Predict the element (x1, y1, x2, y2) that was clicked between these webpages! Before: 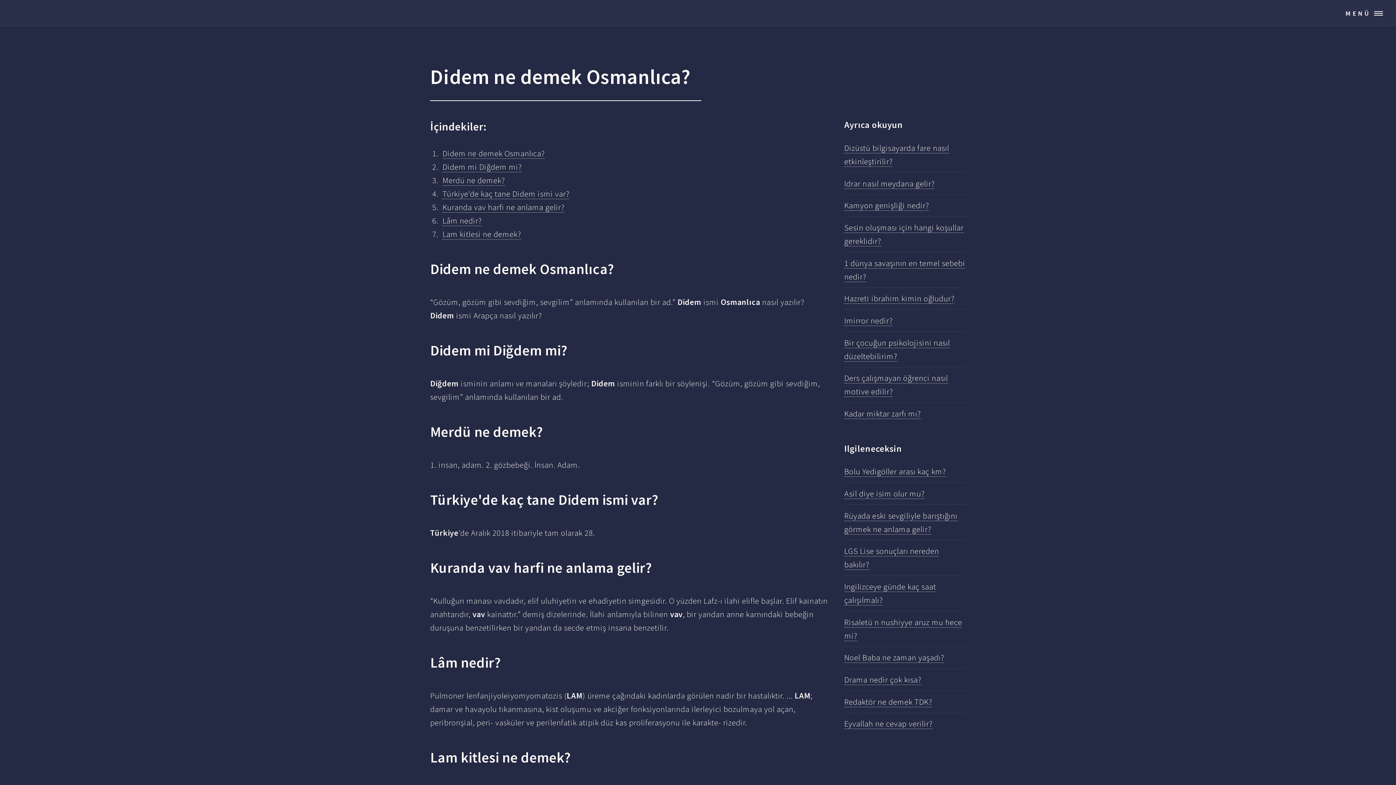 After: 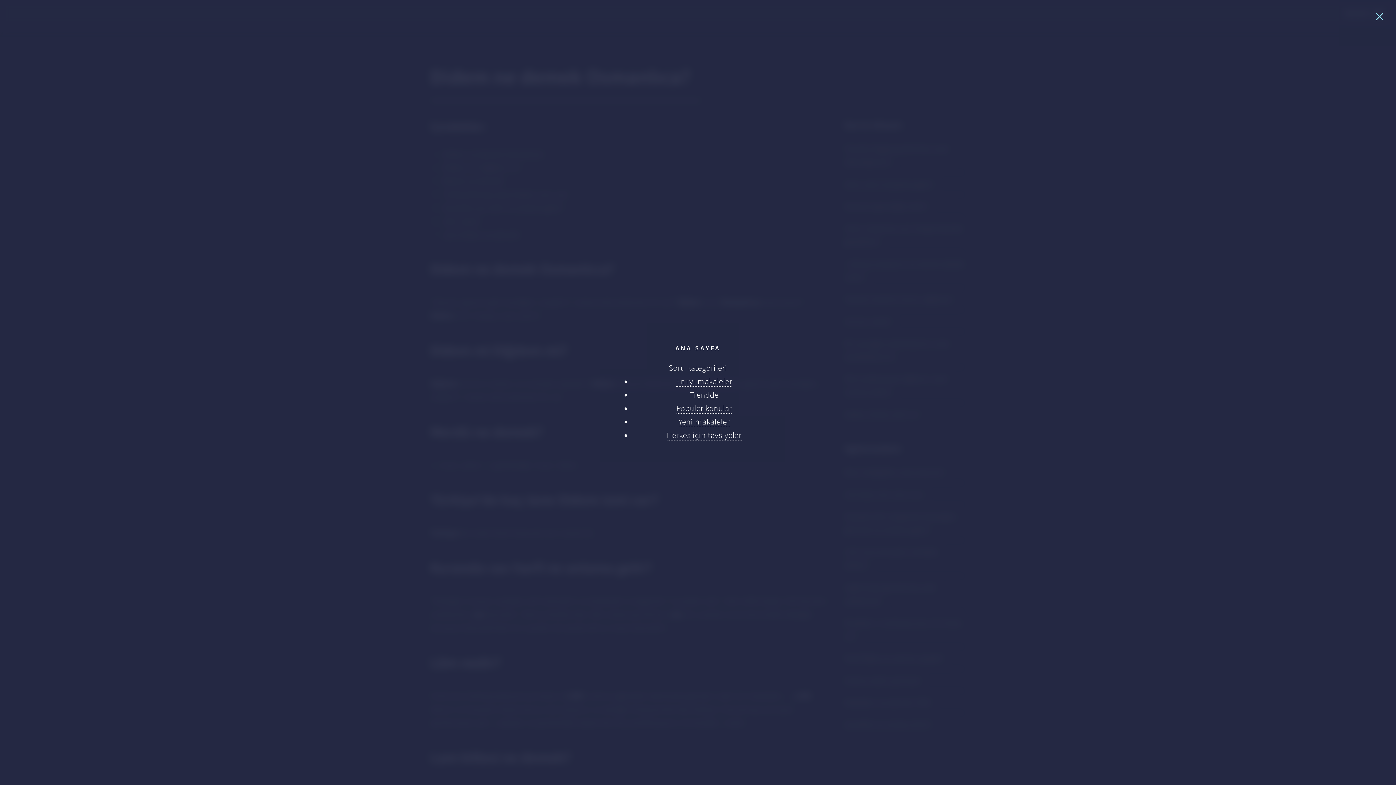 Action: bbox: (1340, 0, 1396, 26) label: MENÜ